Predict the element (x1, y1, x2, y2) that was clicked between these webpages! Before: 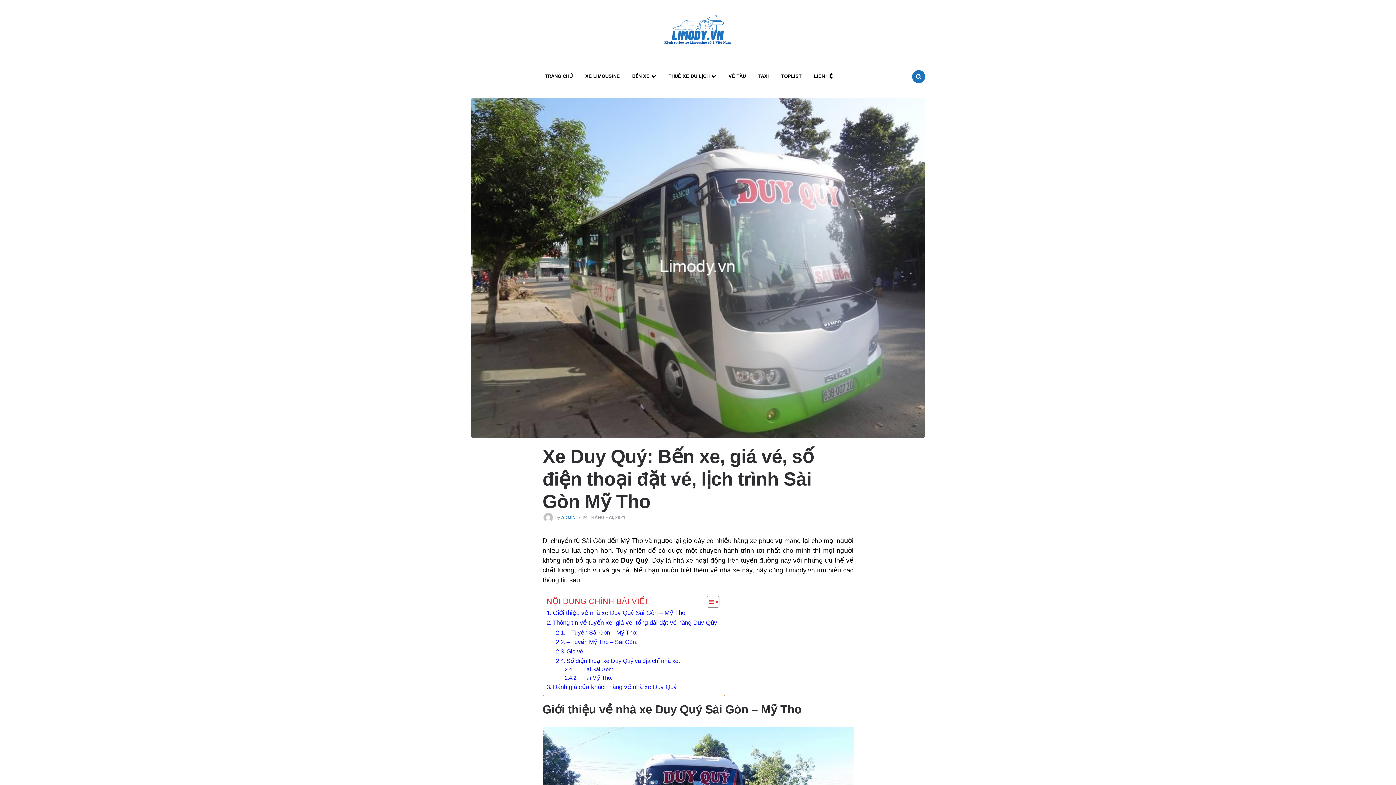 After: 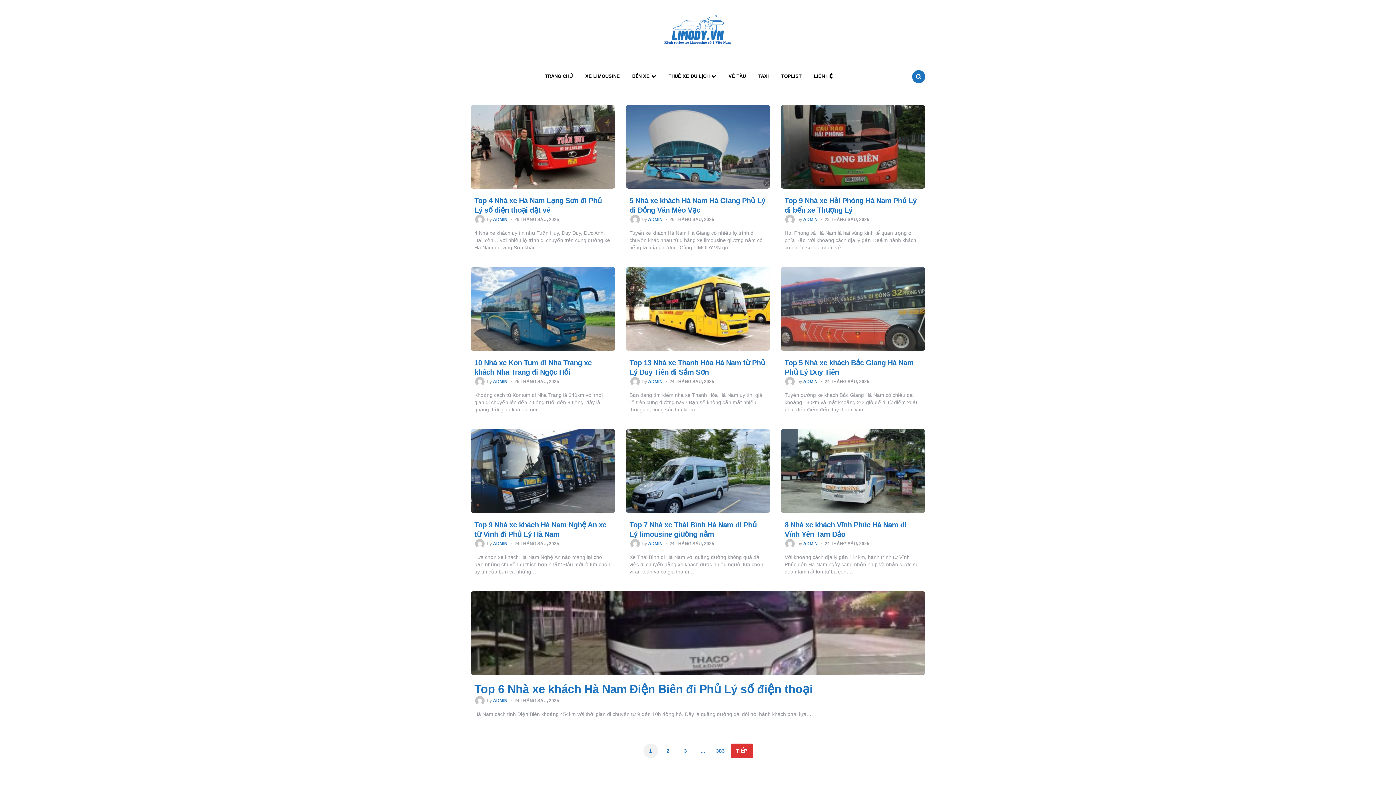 Action: bbox: (561, 515, 575, 520) label: ADMIN